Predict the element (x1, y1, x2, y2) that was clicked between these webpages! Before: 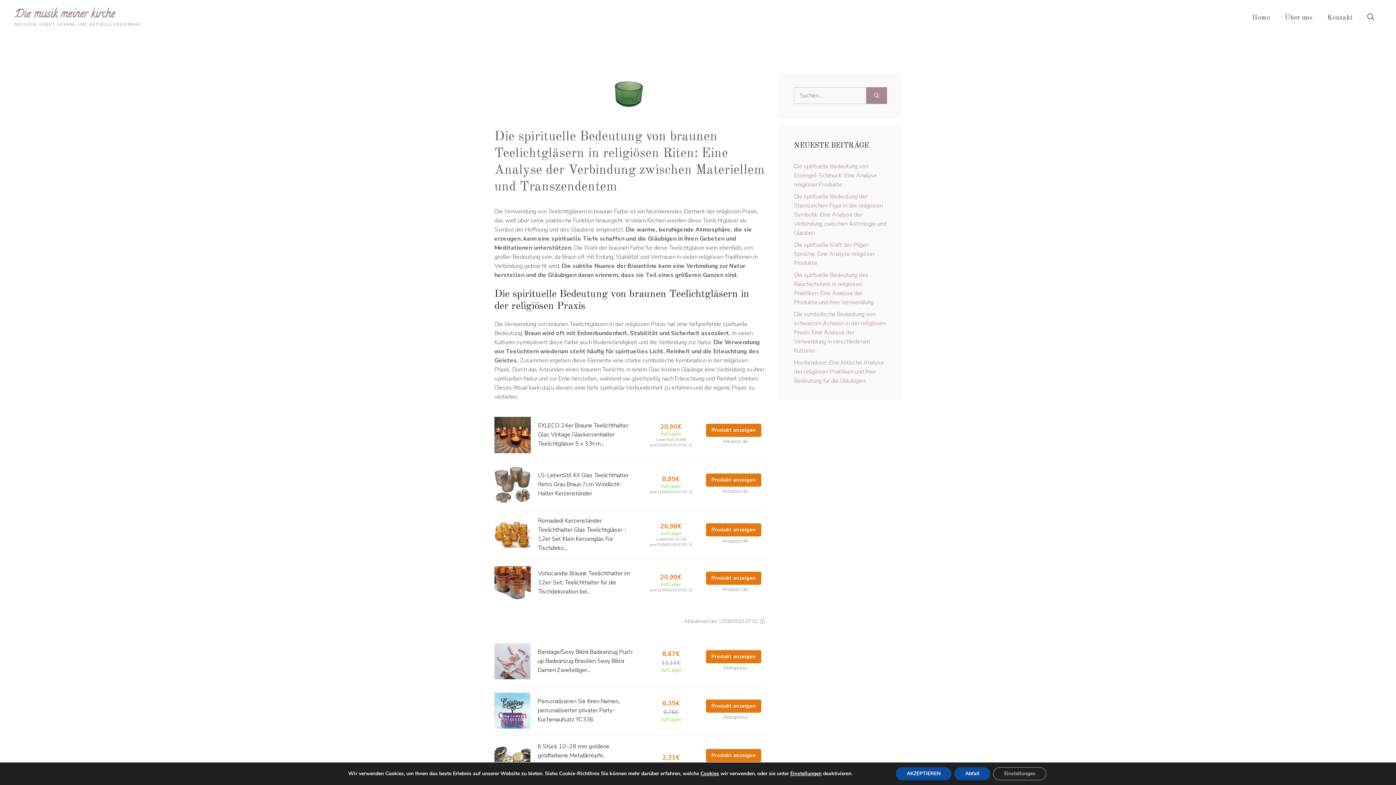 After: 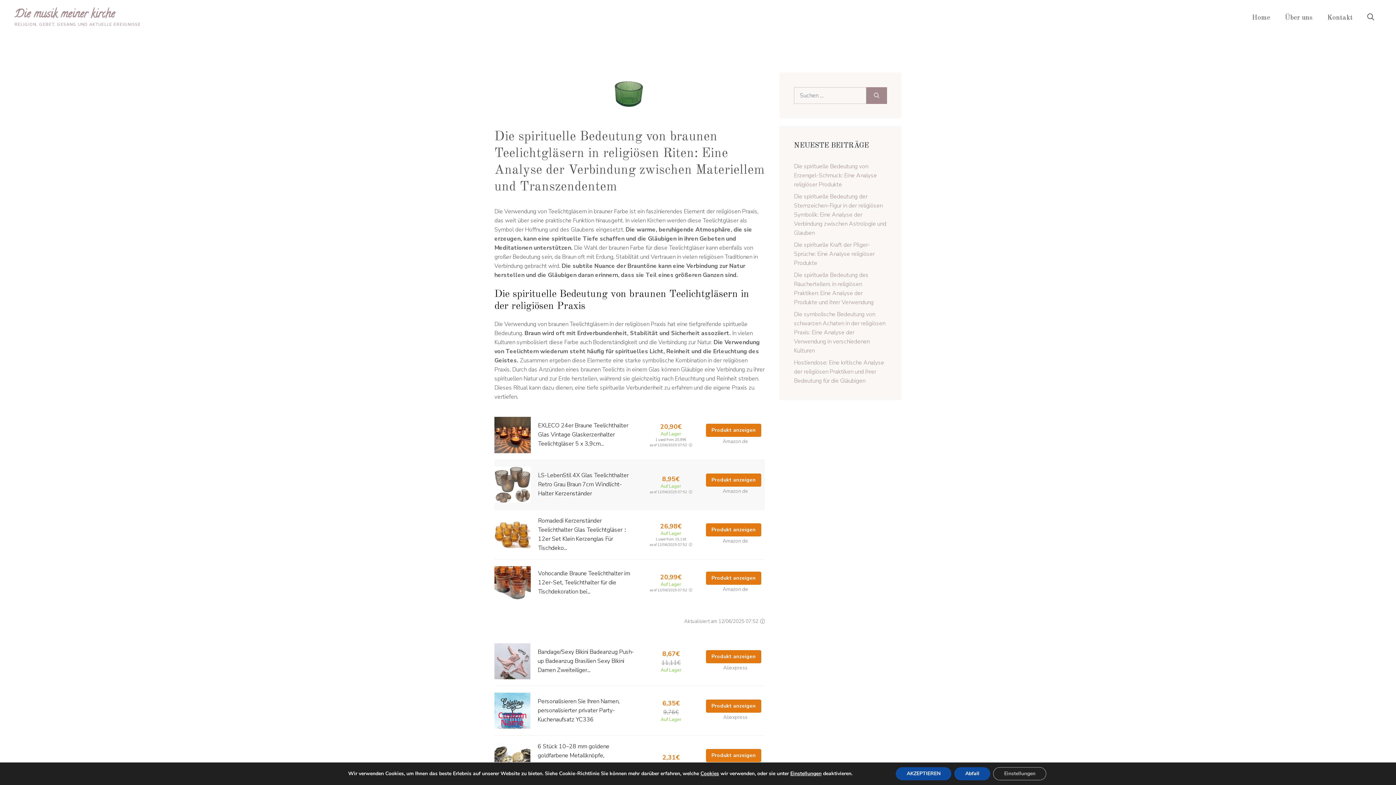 Action: bbox: (494, 480, 530, 488)